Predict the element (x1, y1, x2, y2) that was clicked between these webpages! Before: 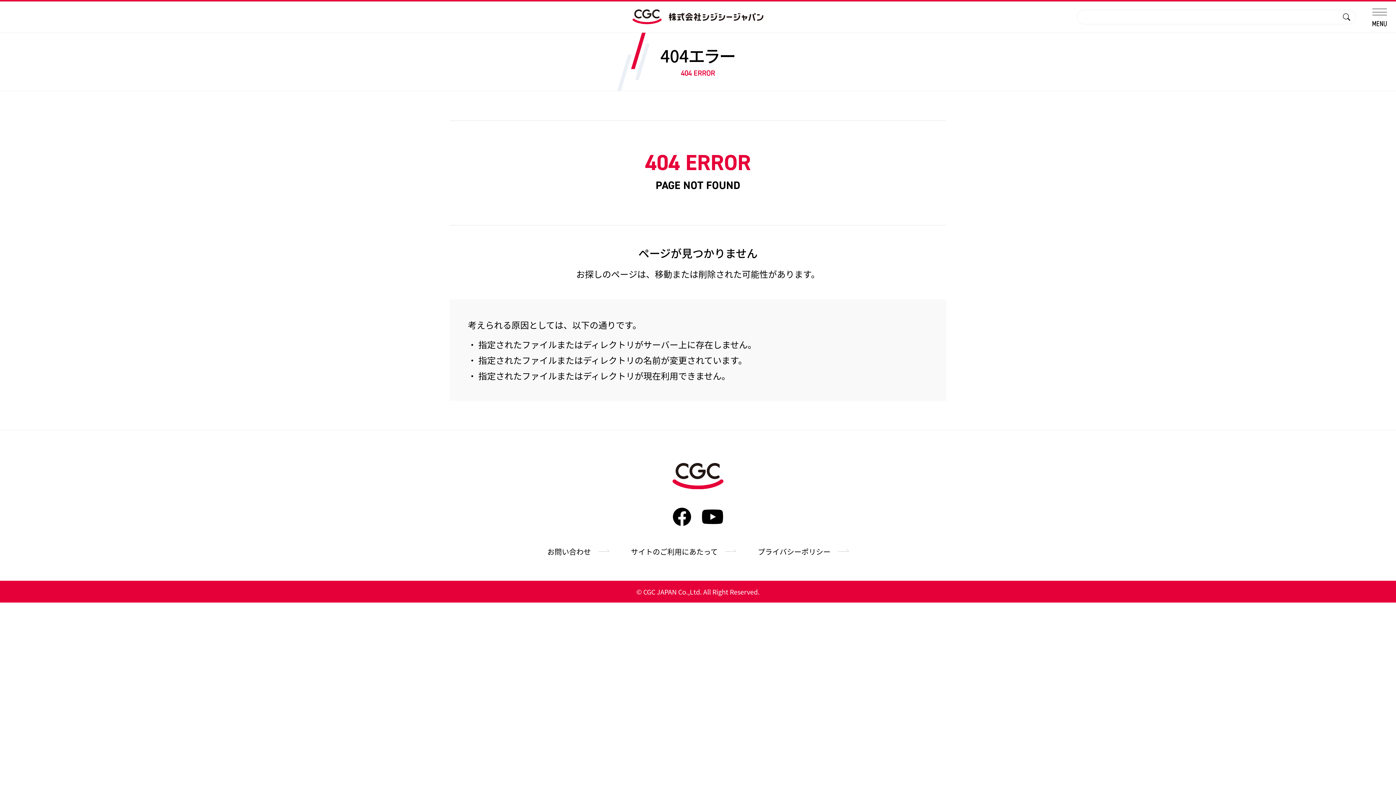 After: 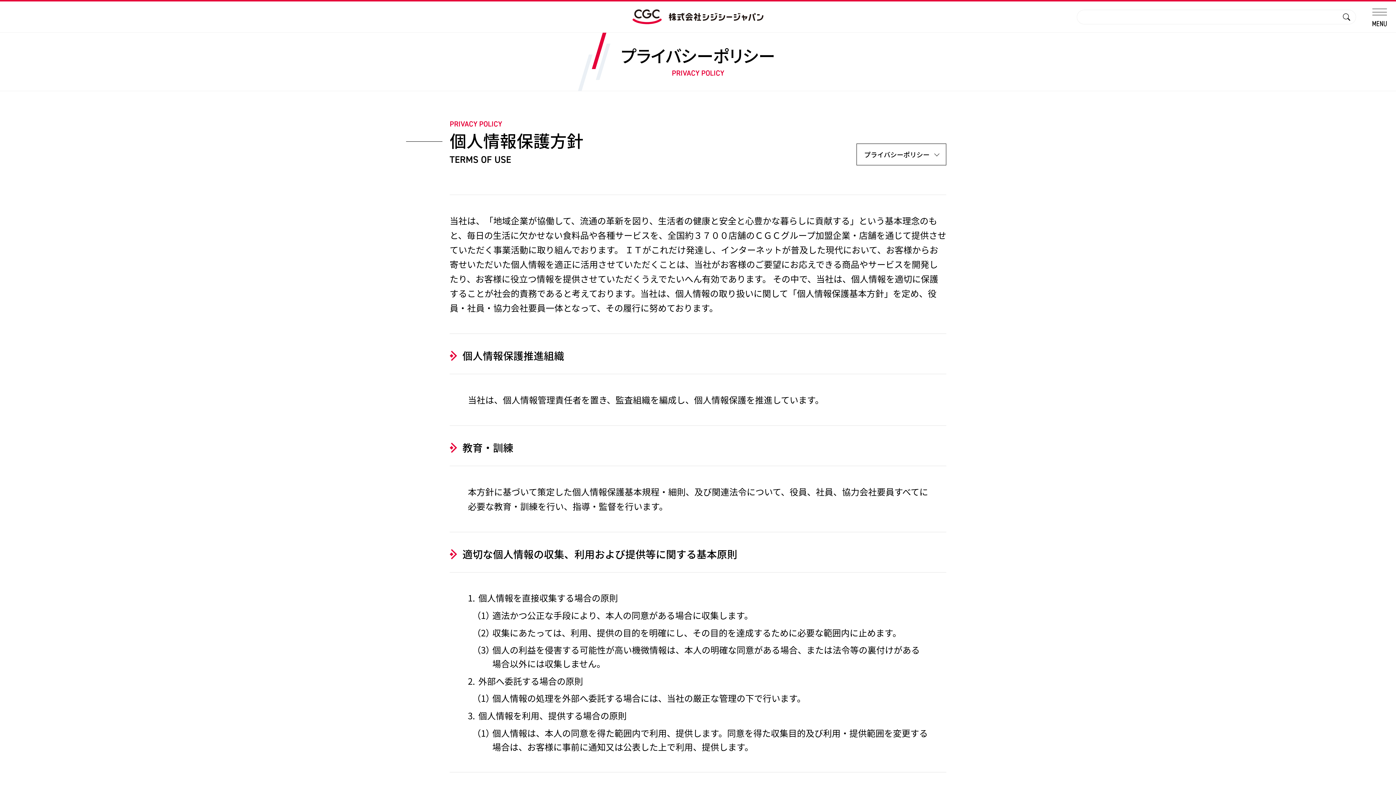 Action: label: プライバシーポリシー bbox: (758, 548, 848, 555)